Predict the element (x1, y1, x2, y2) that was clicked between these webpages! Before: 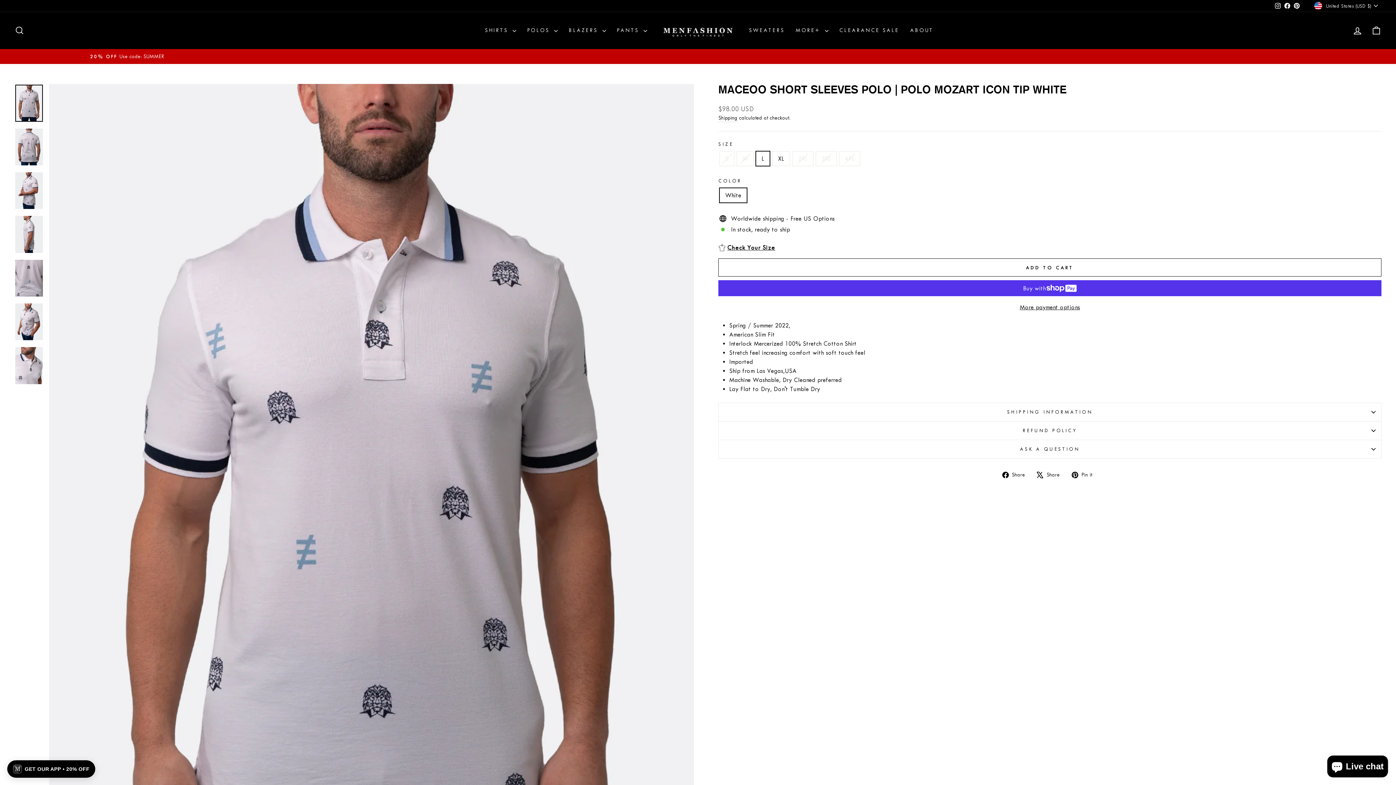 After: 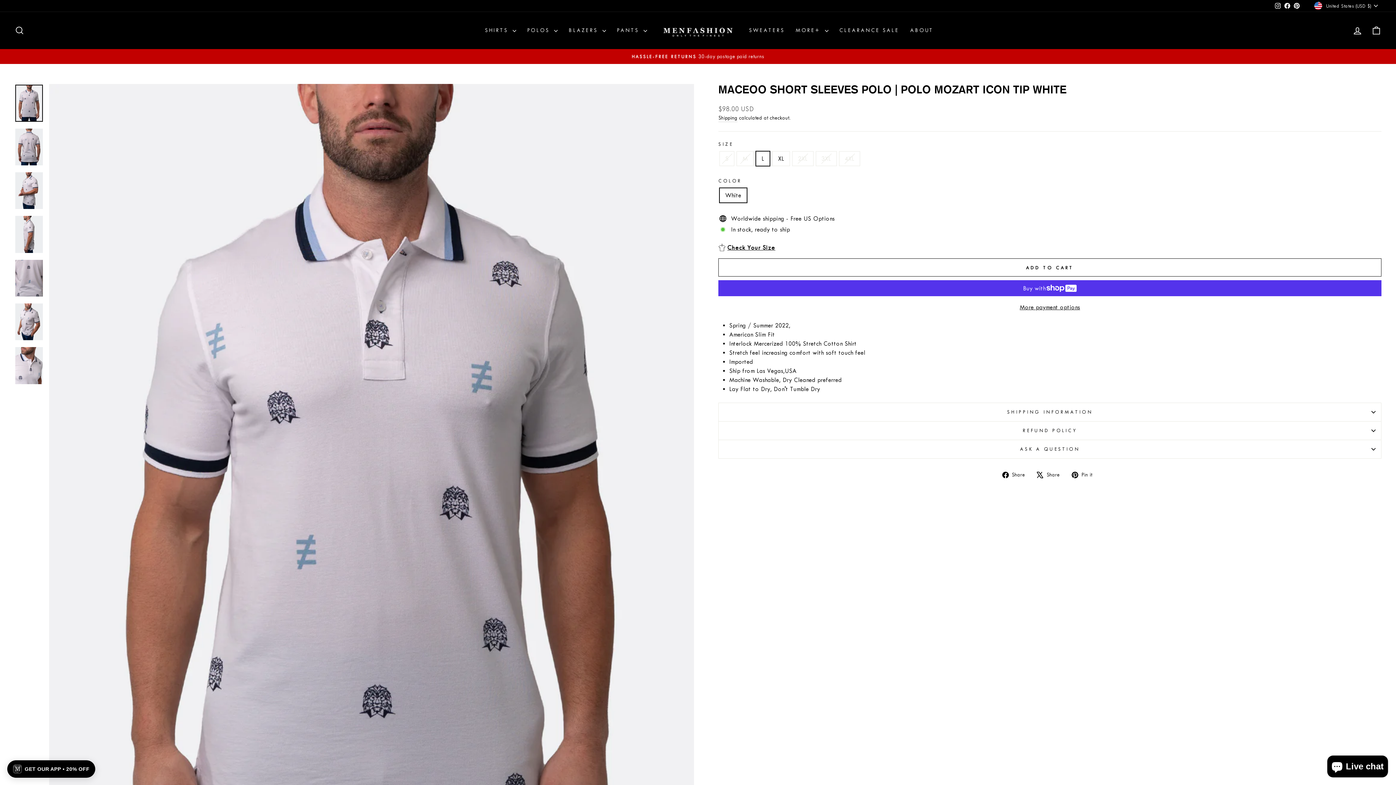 Action: bbox: (1072, 469, 1097, 479) label:  Pin it
Pin on Pinterest